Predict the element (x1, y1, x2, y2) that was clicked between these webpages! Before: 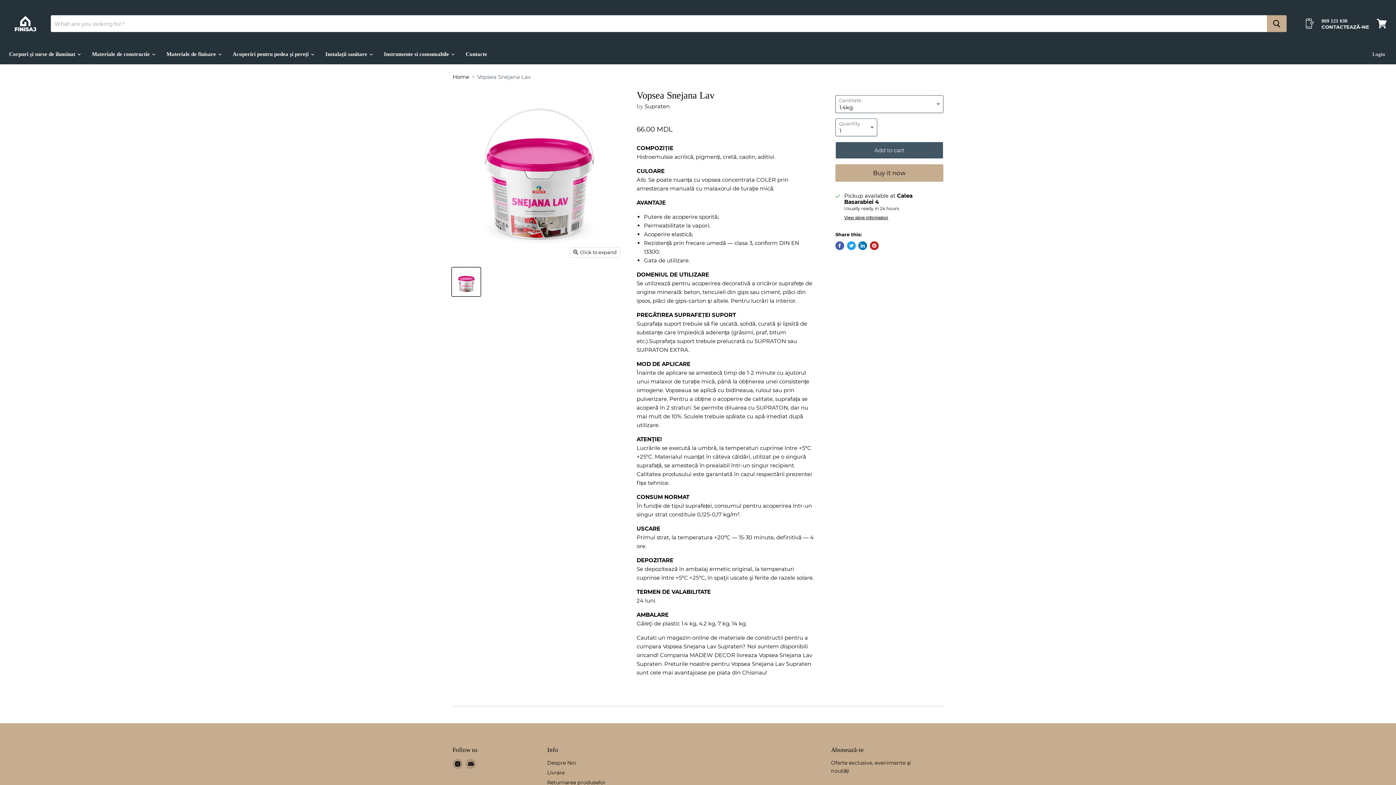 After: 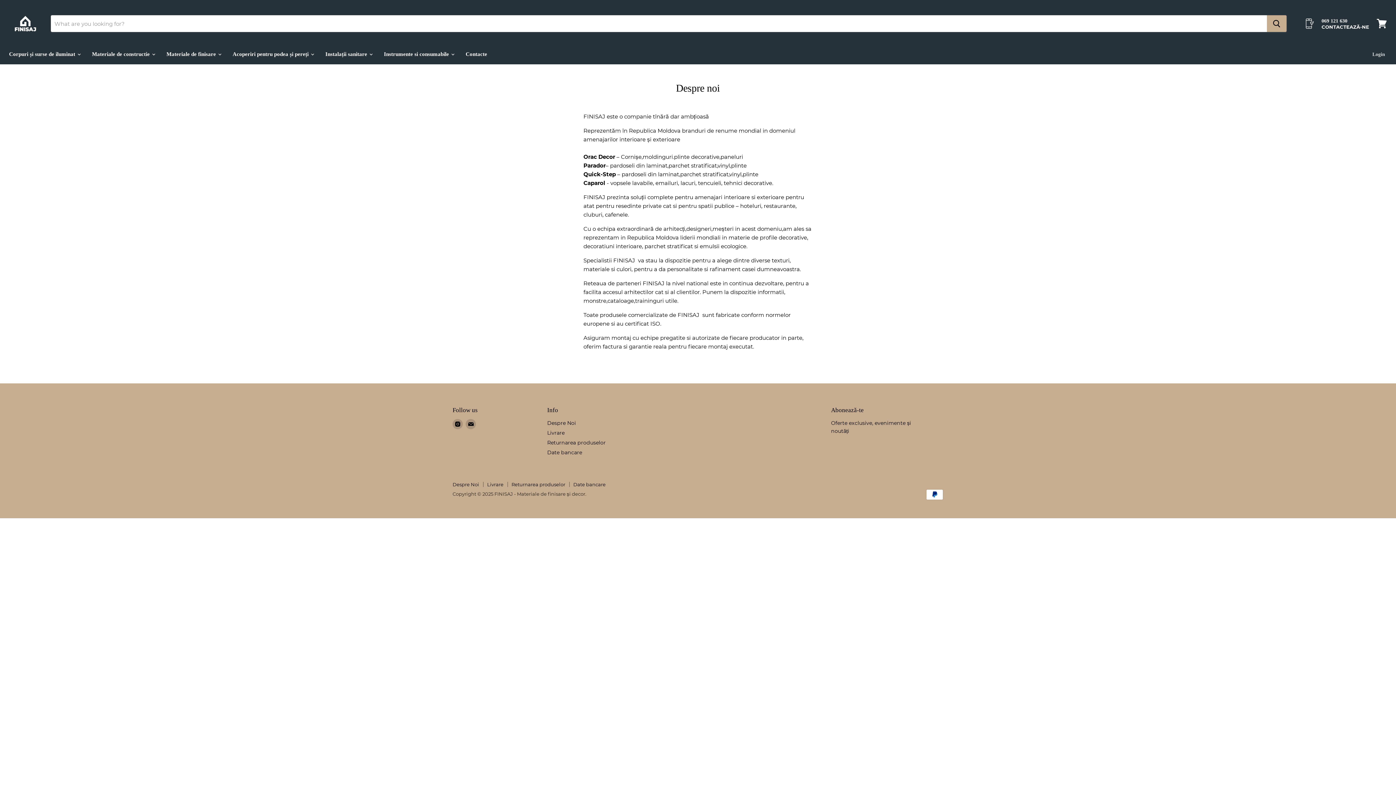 Action: bbox: (547, 760, 576, 766) label: Despre Noi